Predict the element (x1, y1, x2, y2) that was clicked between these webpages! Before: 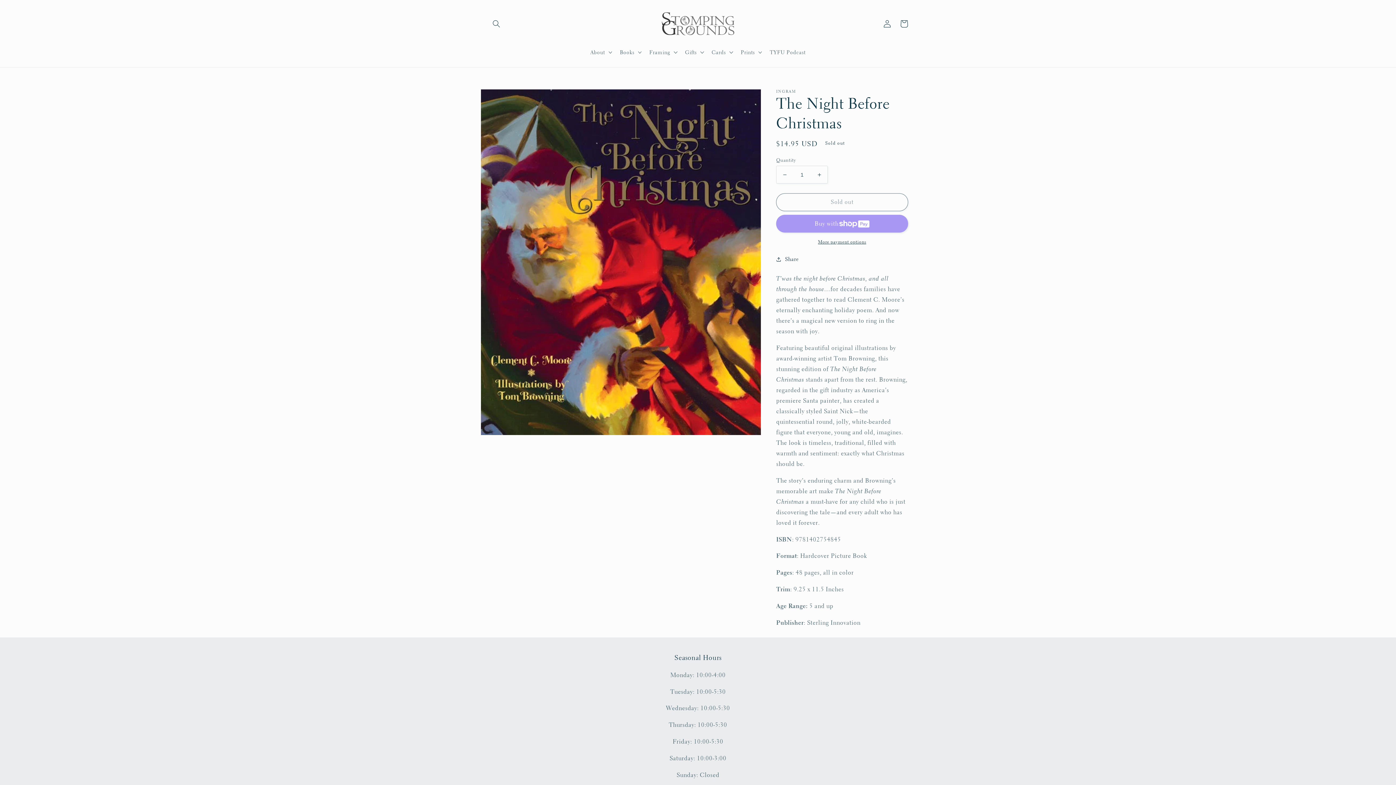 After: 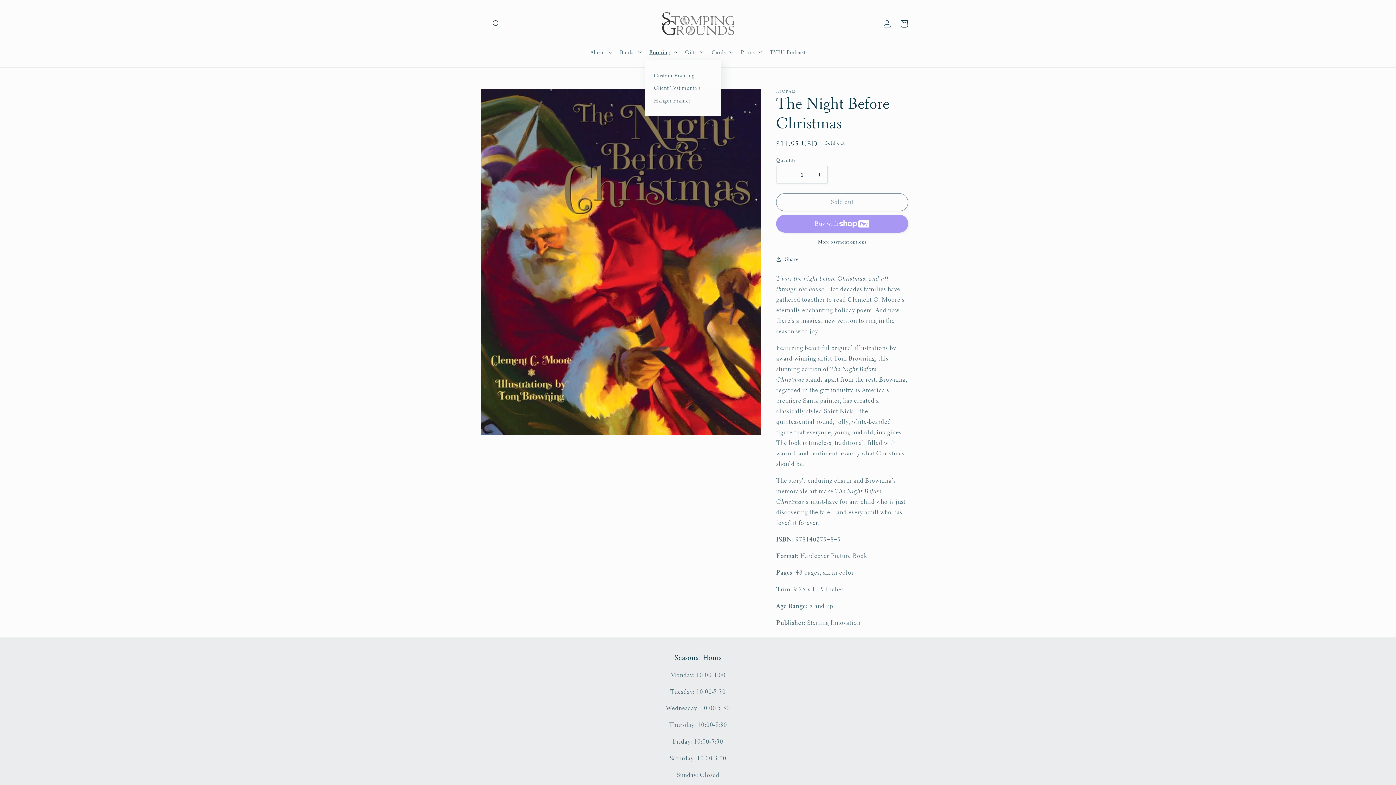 Action: bbox: (644, 44, 680, 60) label: Framing